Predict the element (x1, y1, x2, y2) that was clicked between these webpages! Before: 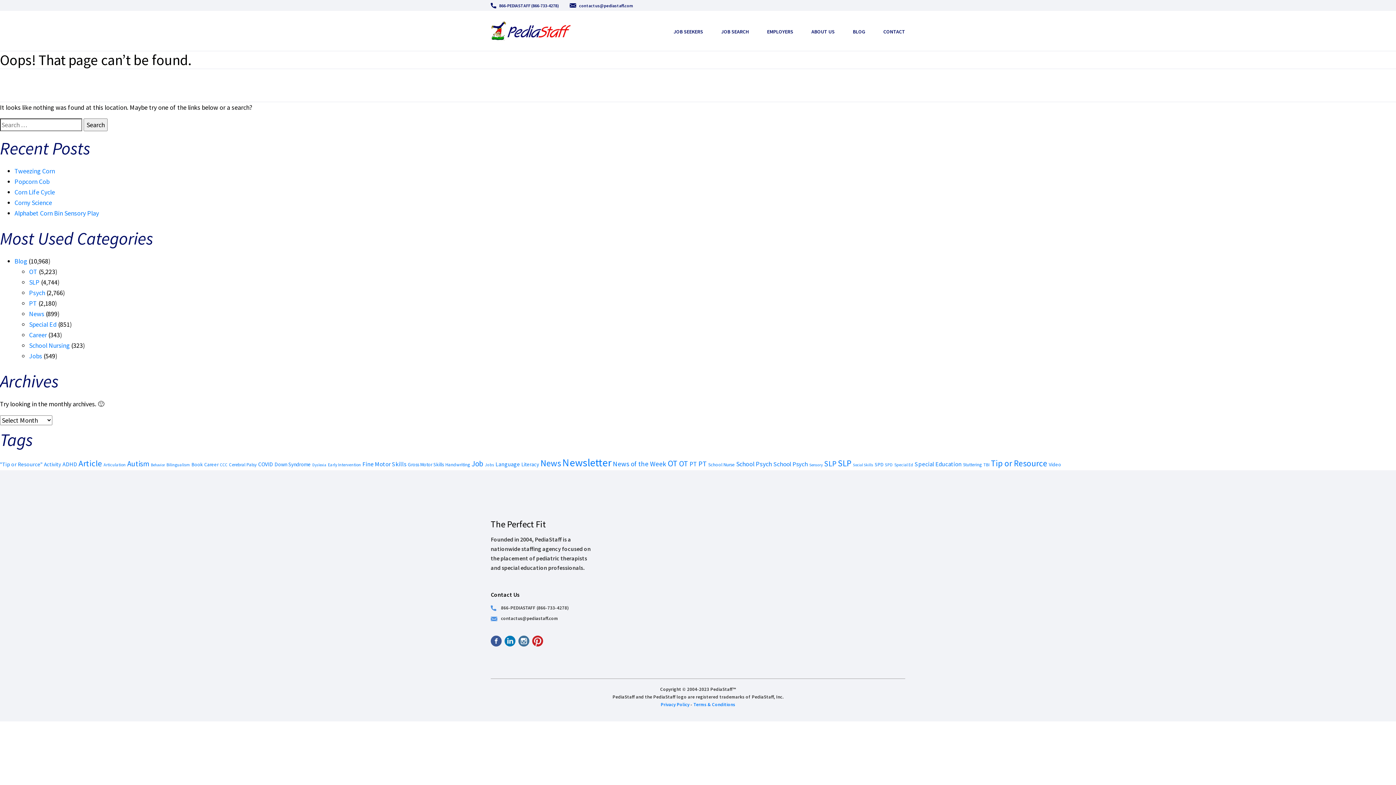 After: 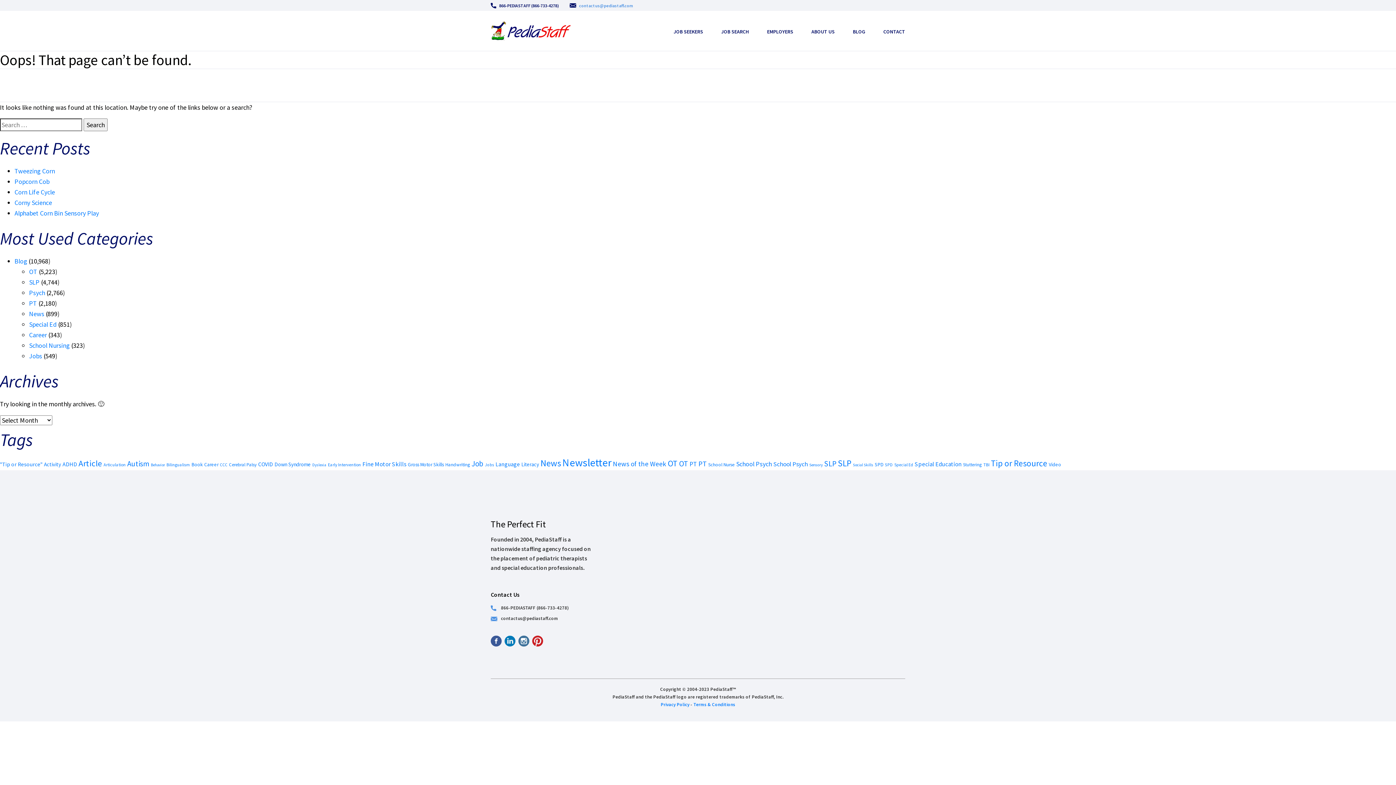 Action: label: contactus@pediastaff.com bbox: (569, 1, 633, 9)